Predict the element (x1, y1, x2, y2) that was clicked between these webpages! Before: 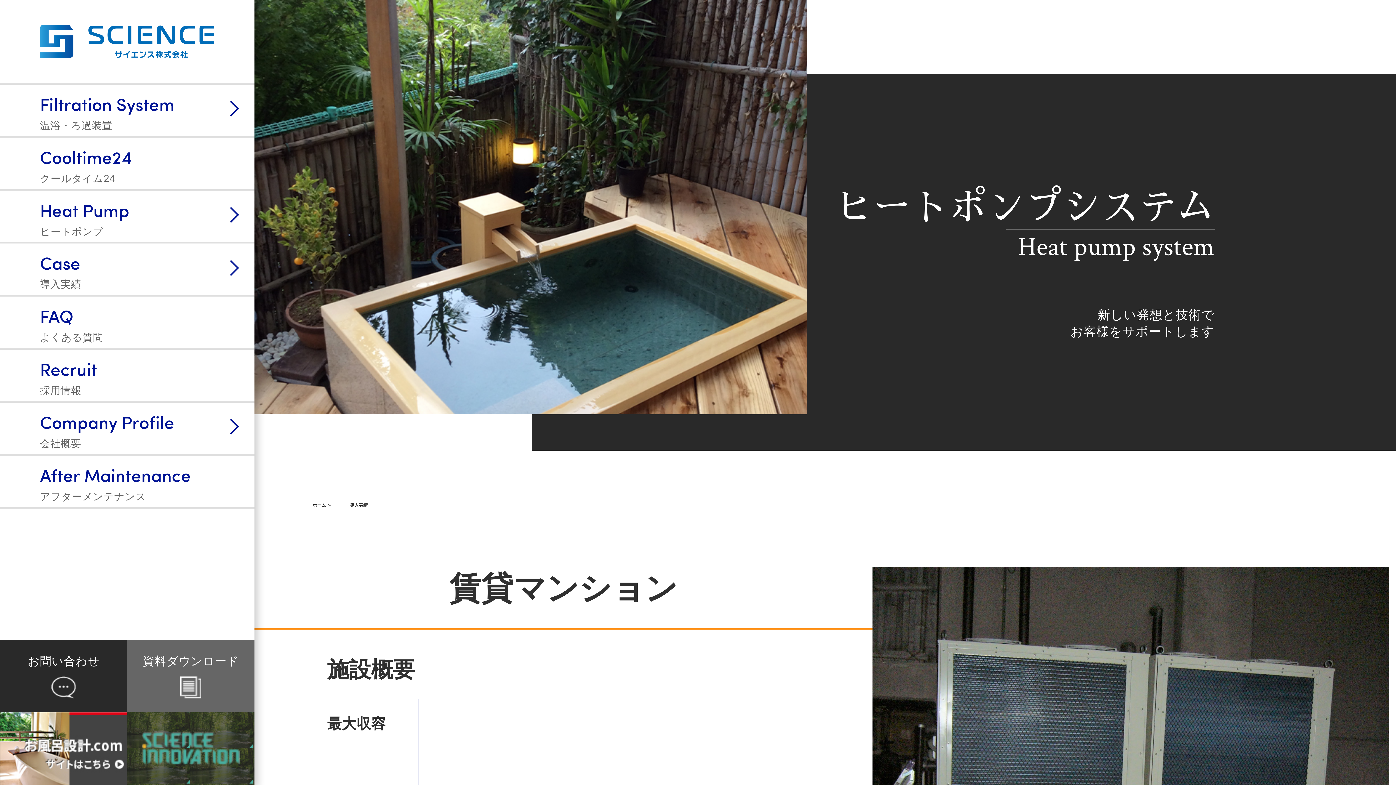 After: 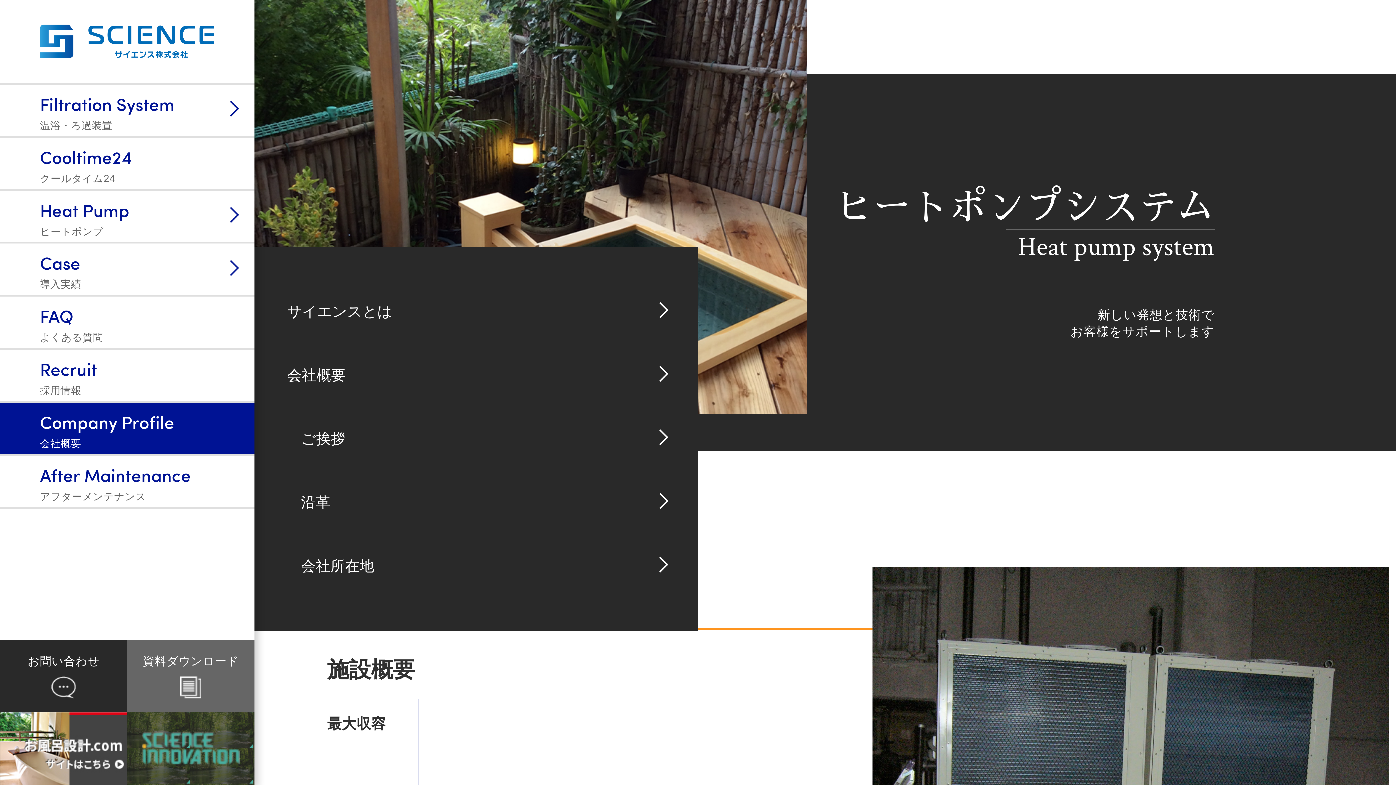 Action: bbox: (39, 406, 254, 450) label: Company Profile

会社概要